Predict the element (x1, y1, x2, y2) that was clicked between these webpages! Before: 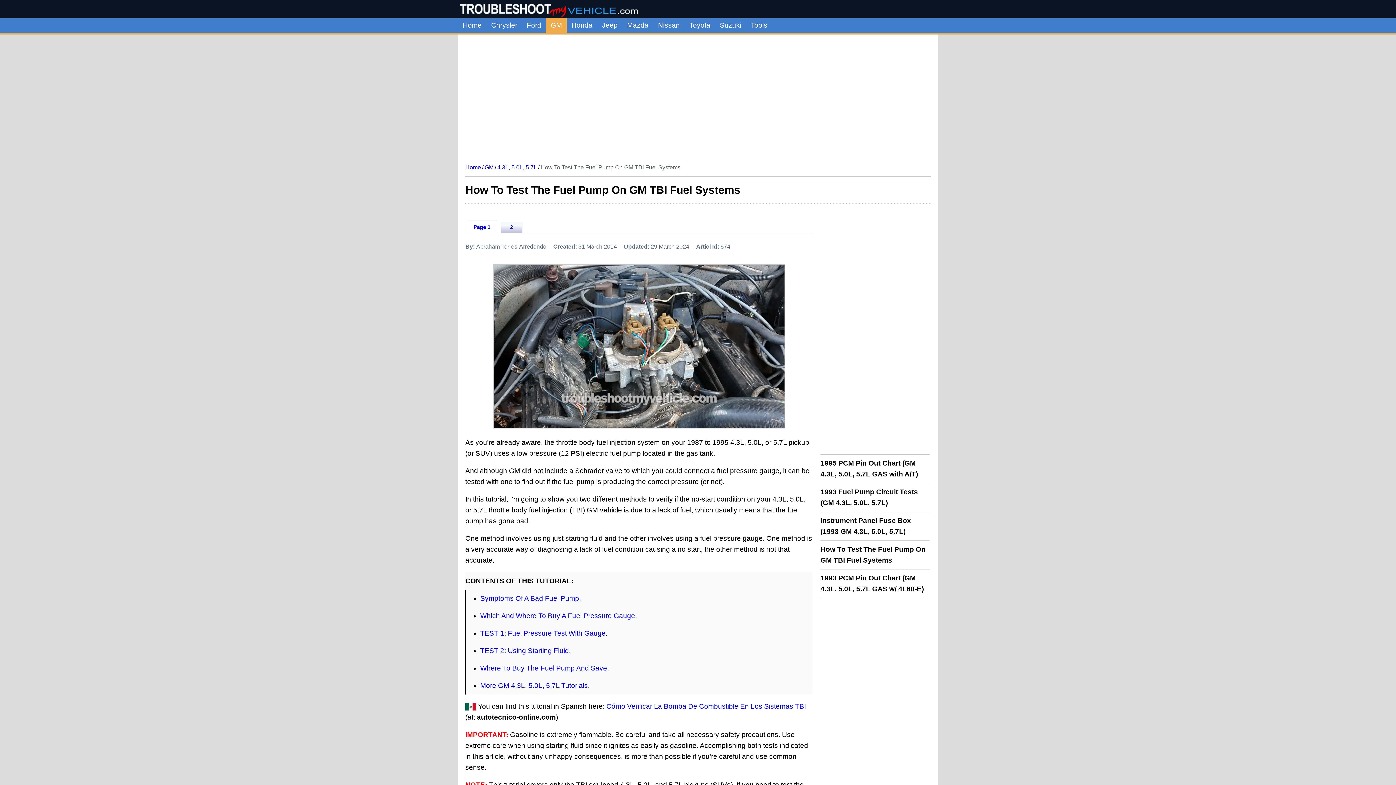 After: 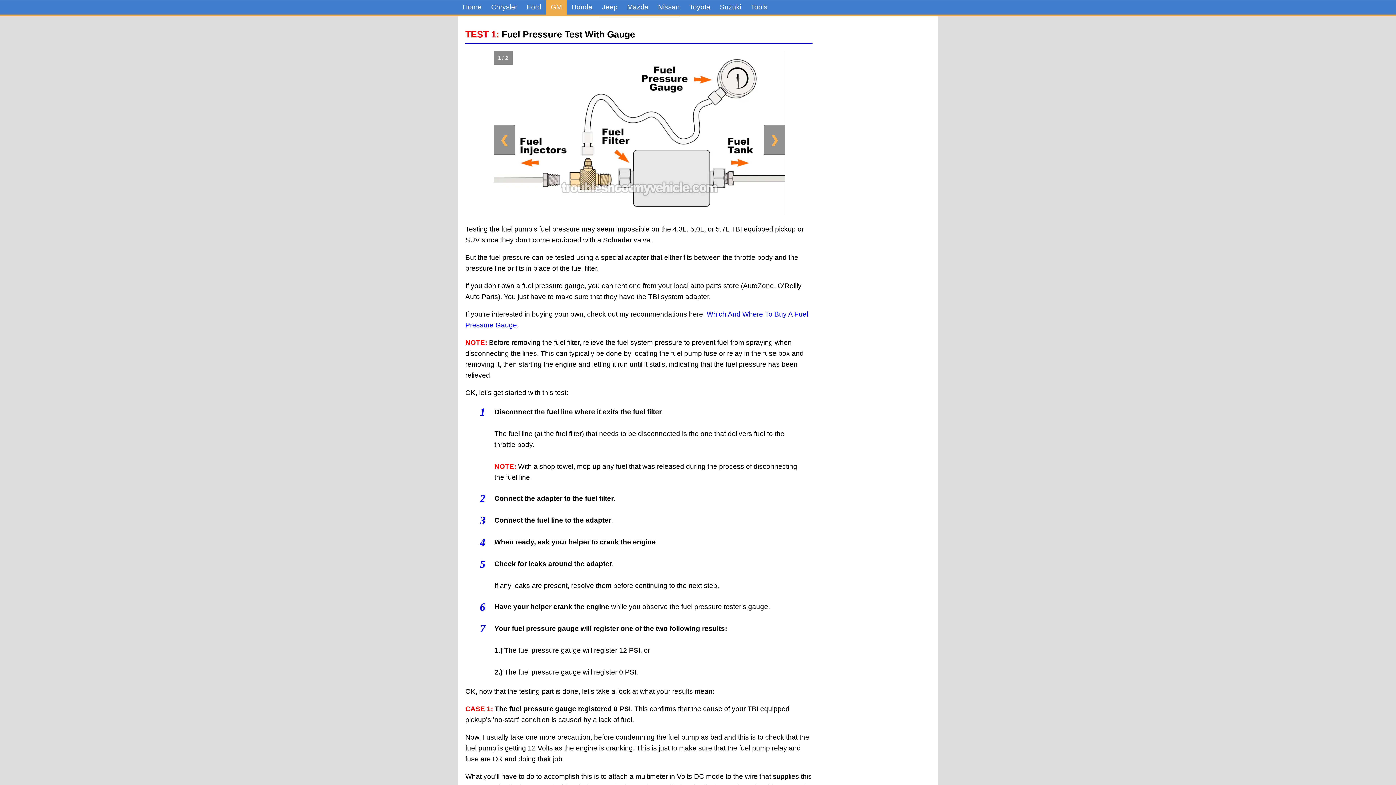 Action: label: TEST 1: Fuel Pressure Test With Gauge bbox: (480, 629, 605, 637)